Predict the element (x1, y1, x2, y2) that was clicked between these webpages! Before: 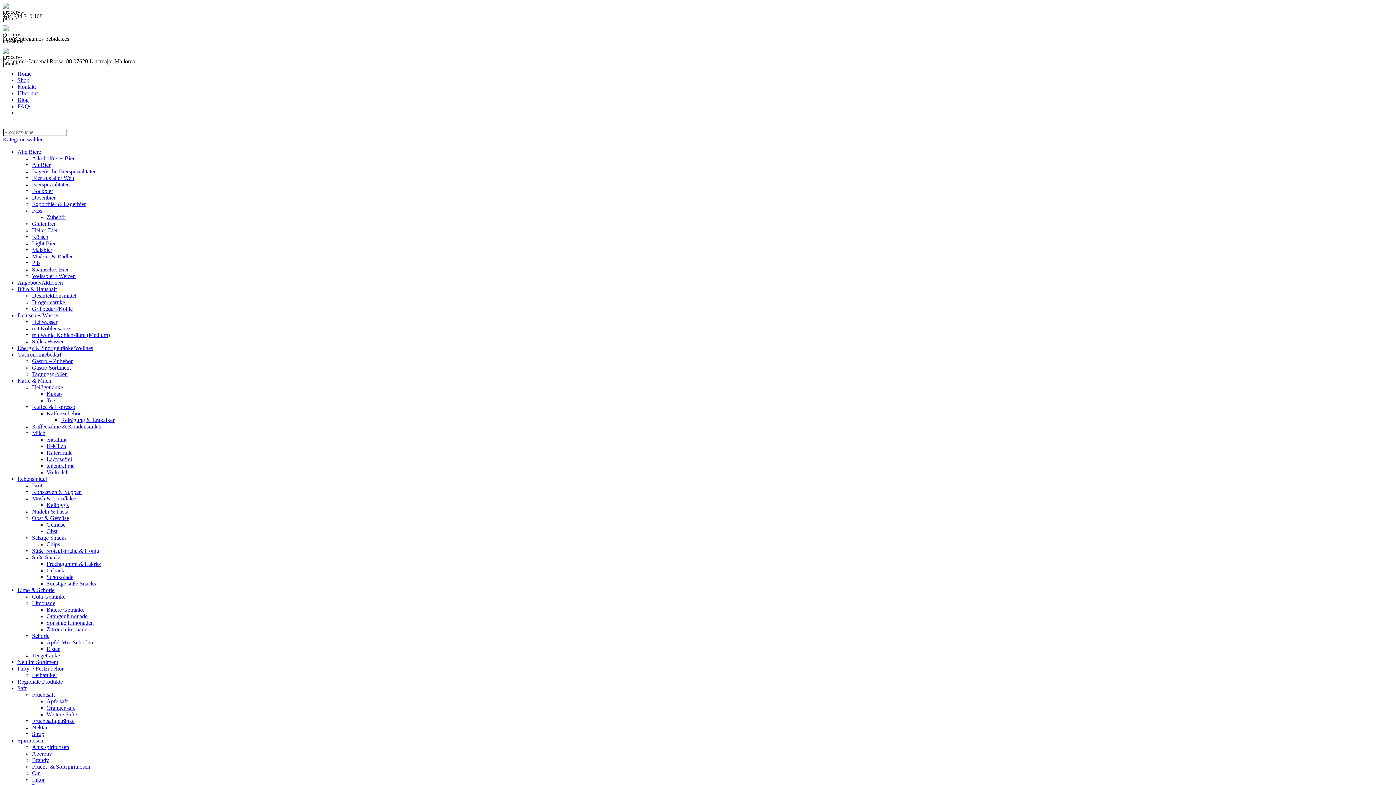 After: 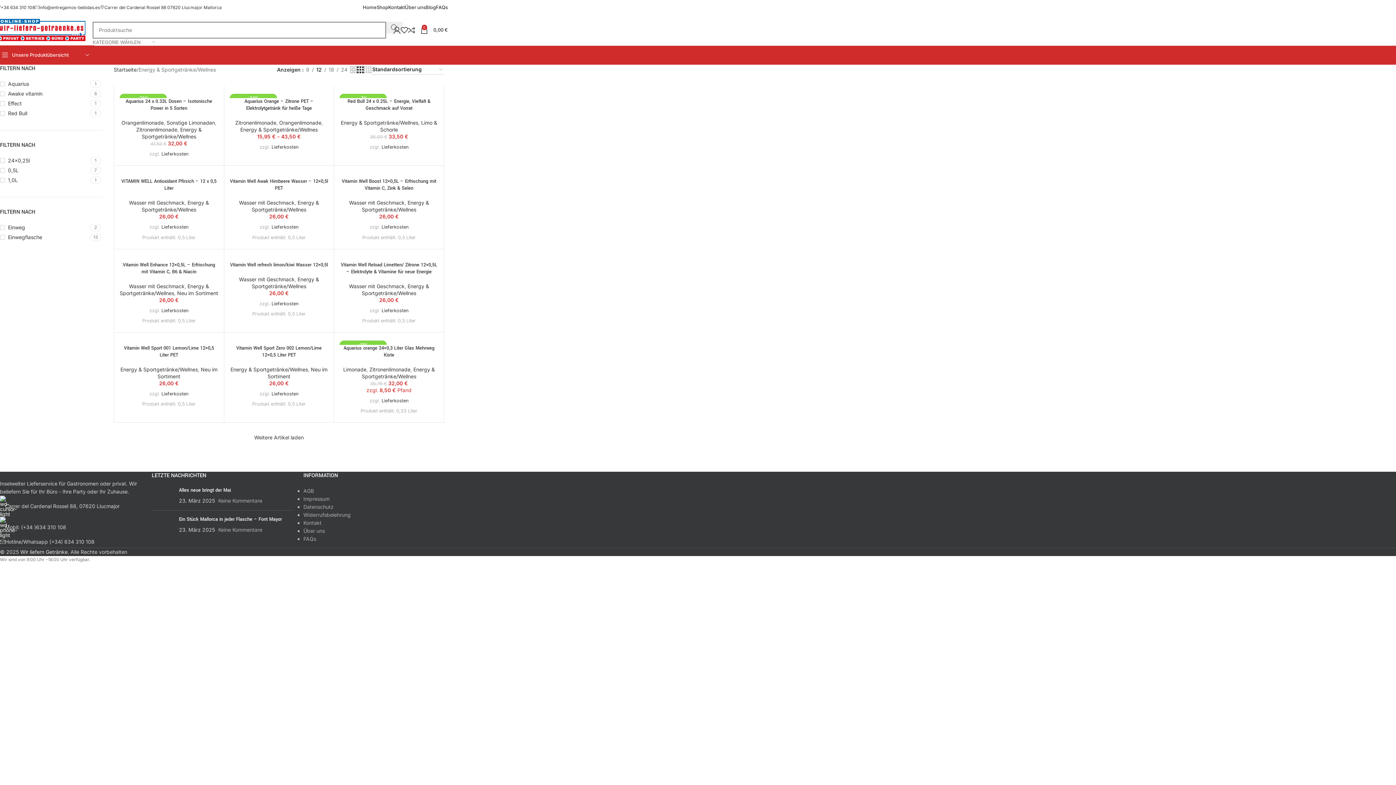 Action: bbox: (17, 345, 93, 351) label: Energy & Sportgetränke/Wellnes